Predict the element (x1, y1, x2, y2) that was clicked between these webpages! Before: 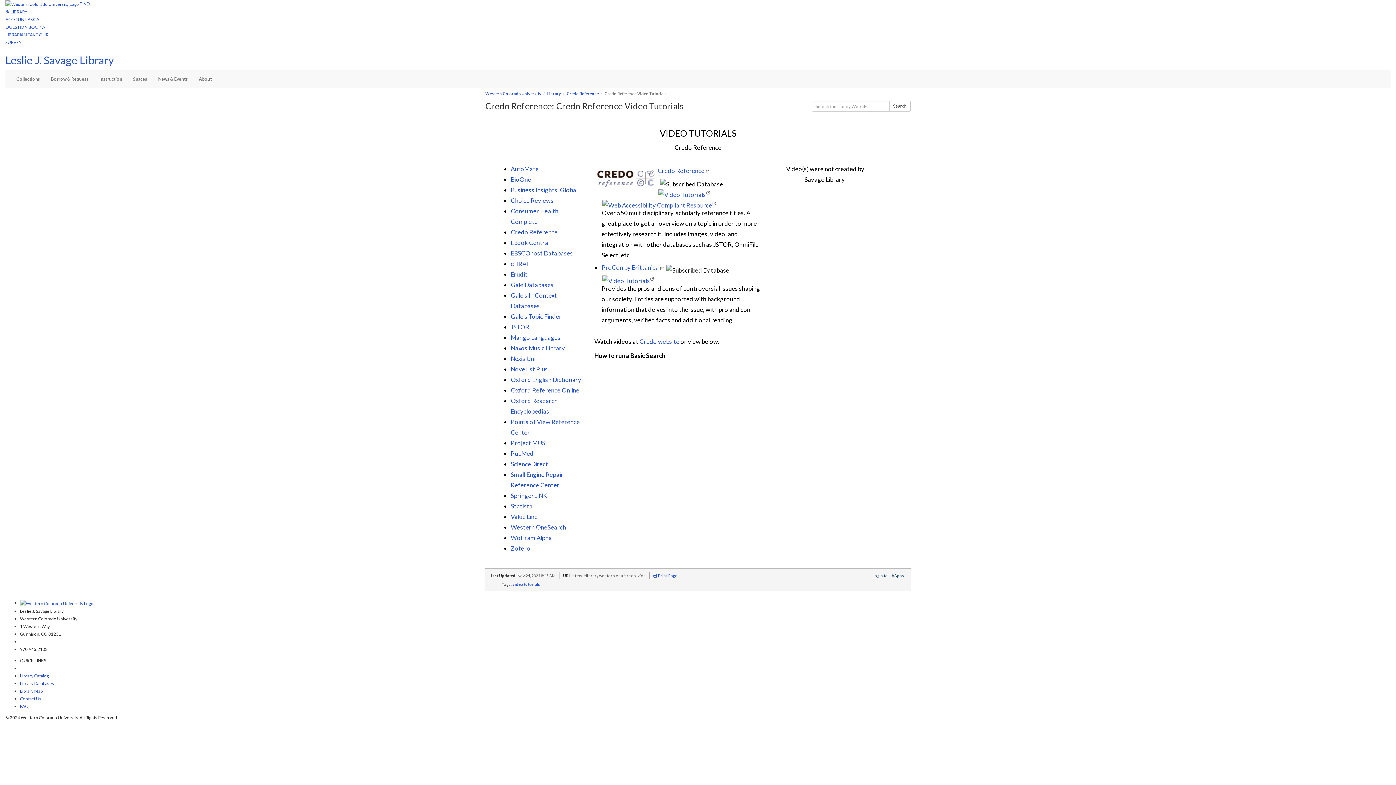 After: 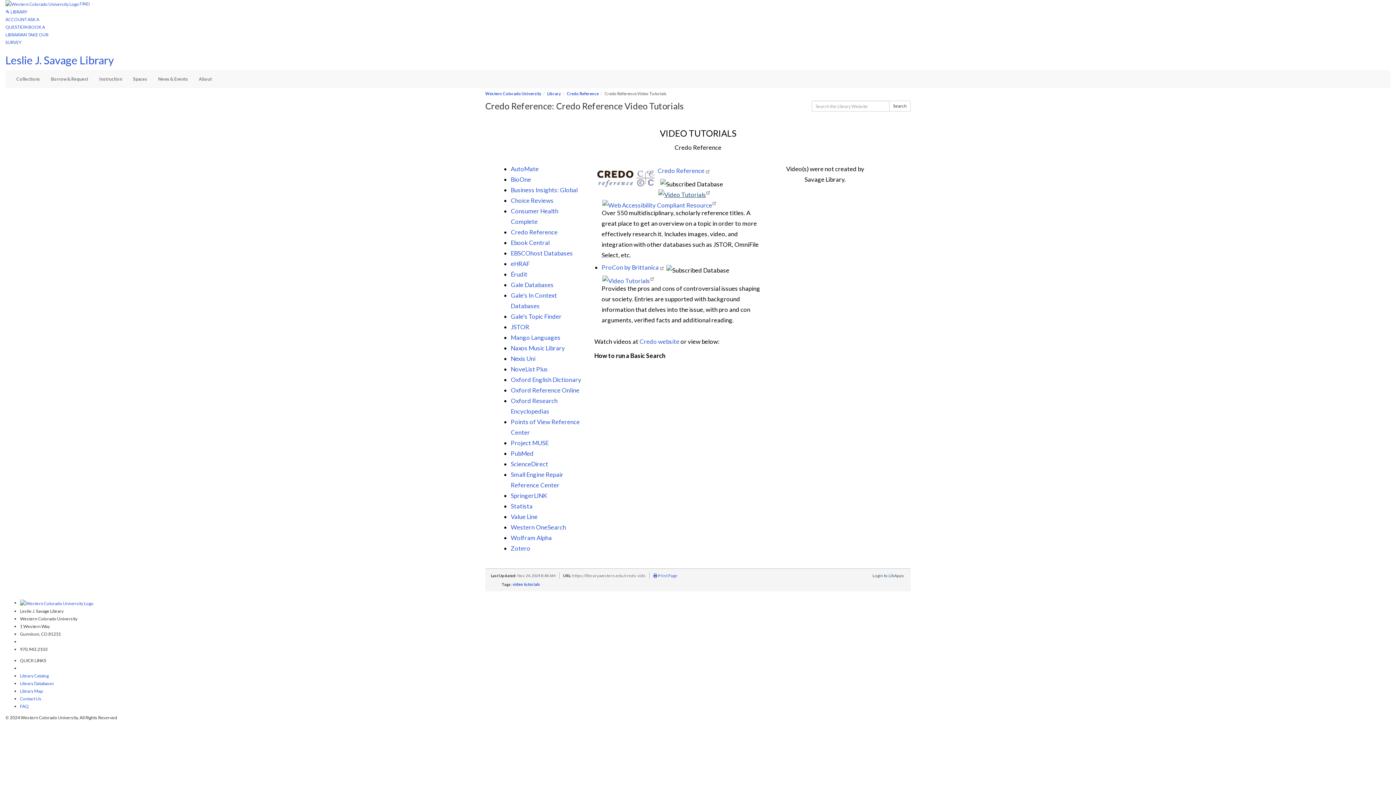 Action: bbox: (658, 188, 710, 195) label: This link opens in a new window
This link opens in a new window